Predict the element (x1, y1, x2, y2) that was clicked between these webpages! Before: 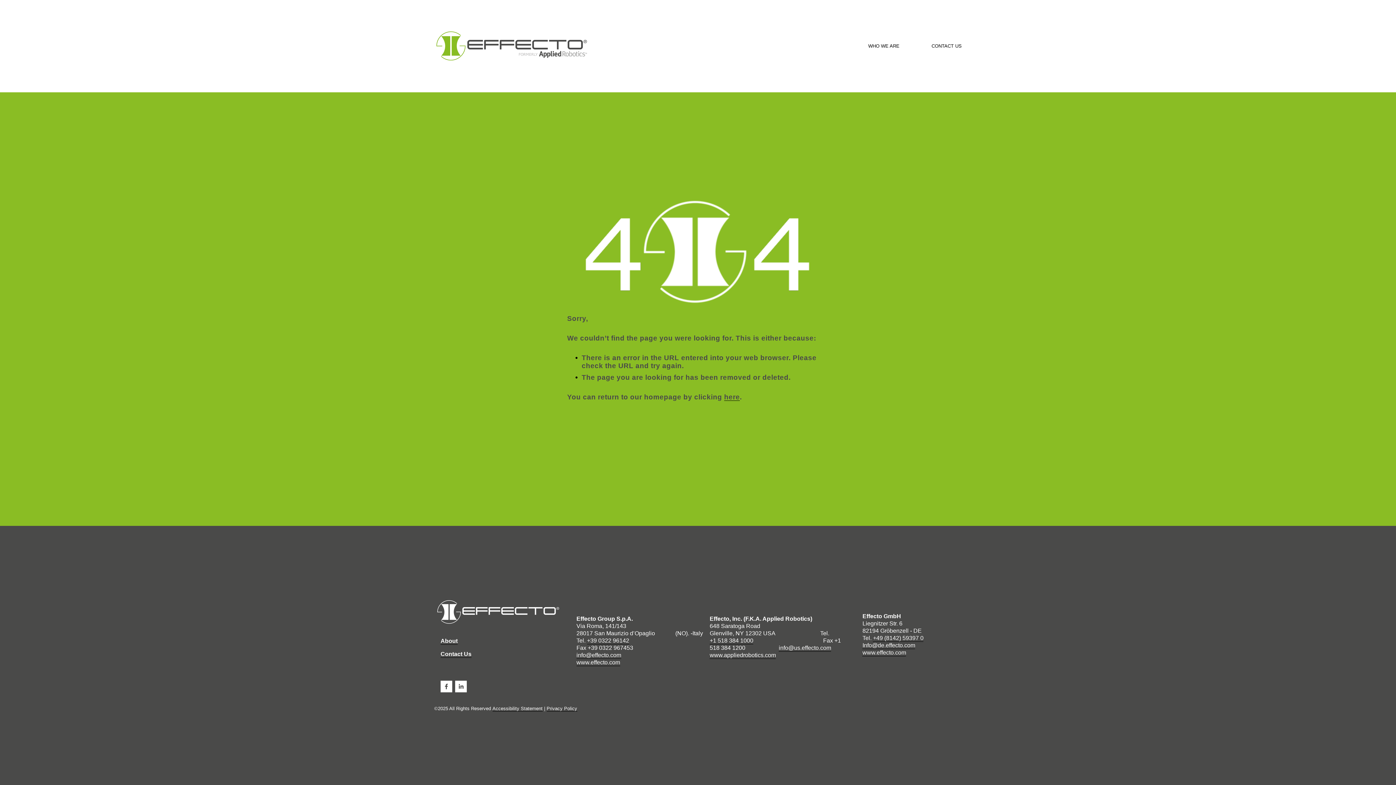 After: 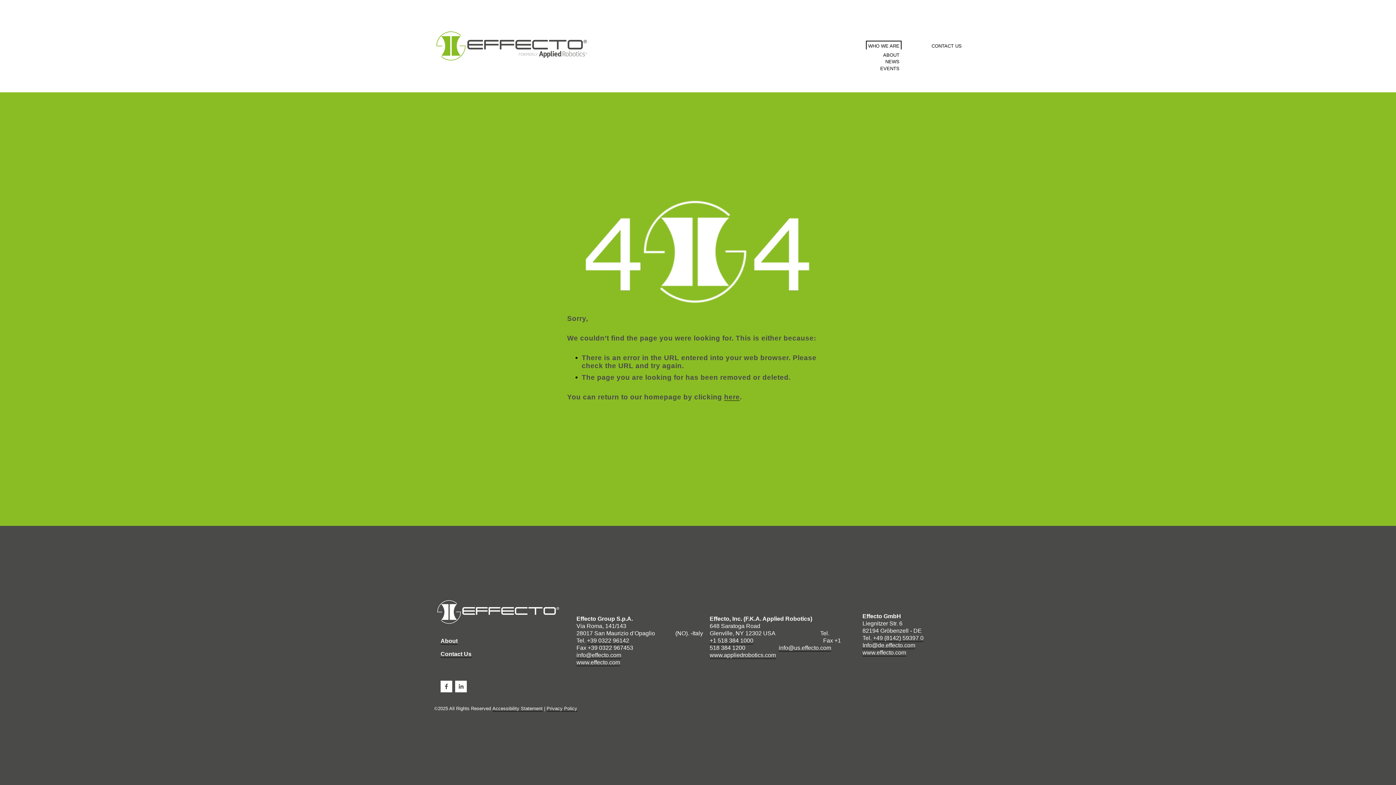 Action: bbox: (868, 42, 899, 49) label: folder dropdown